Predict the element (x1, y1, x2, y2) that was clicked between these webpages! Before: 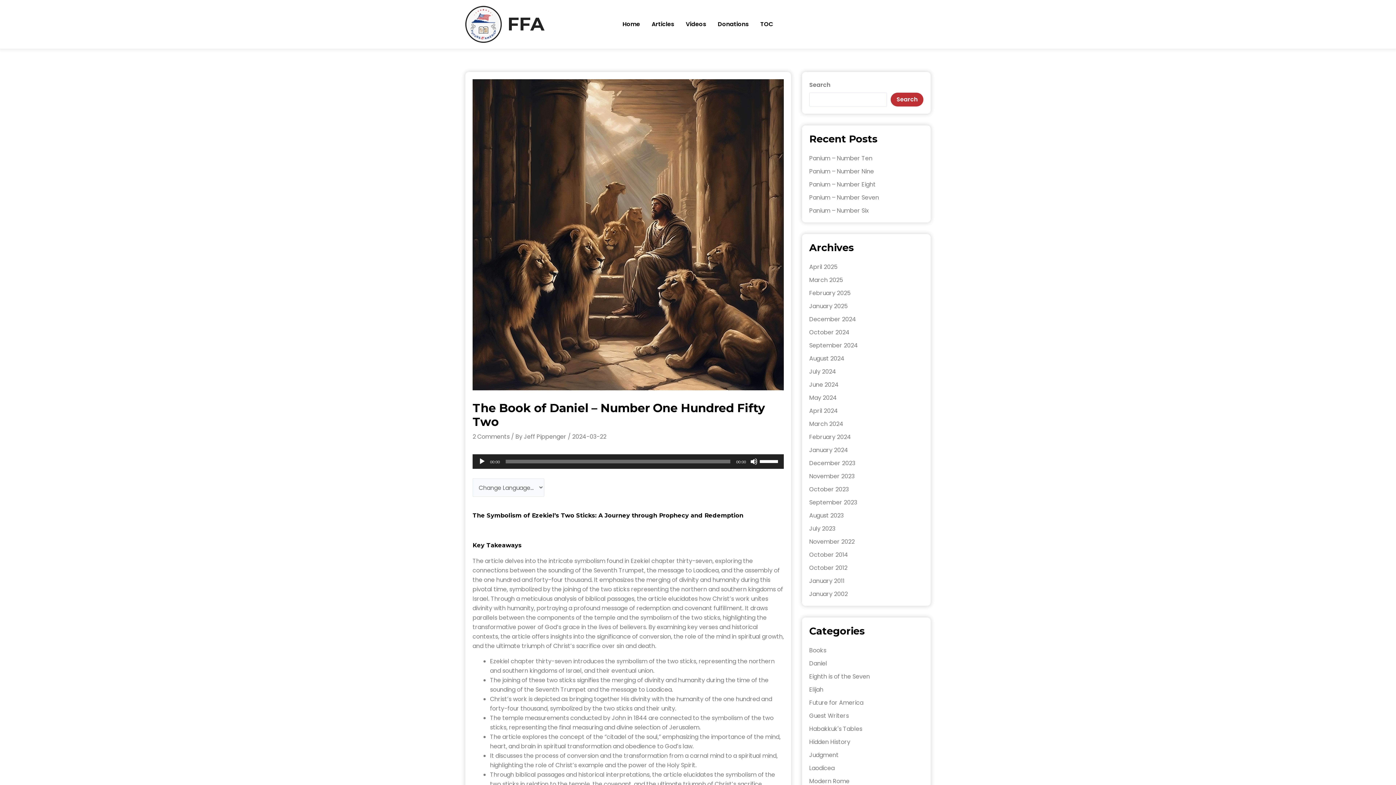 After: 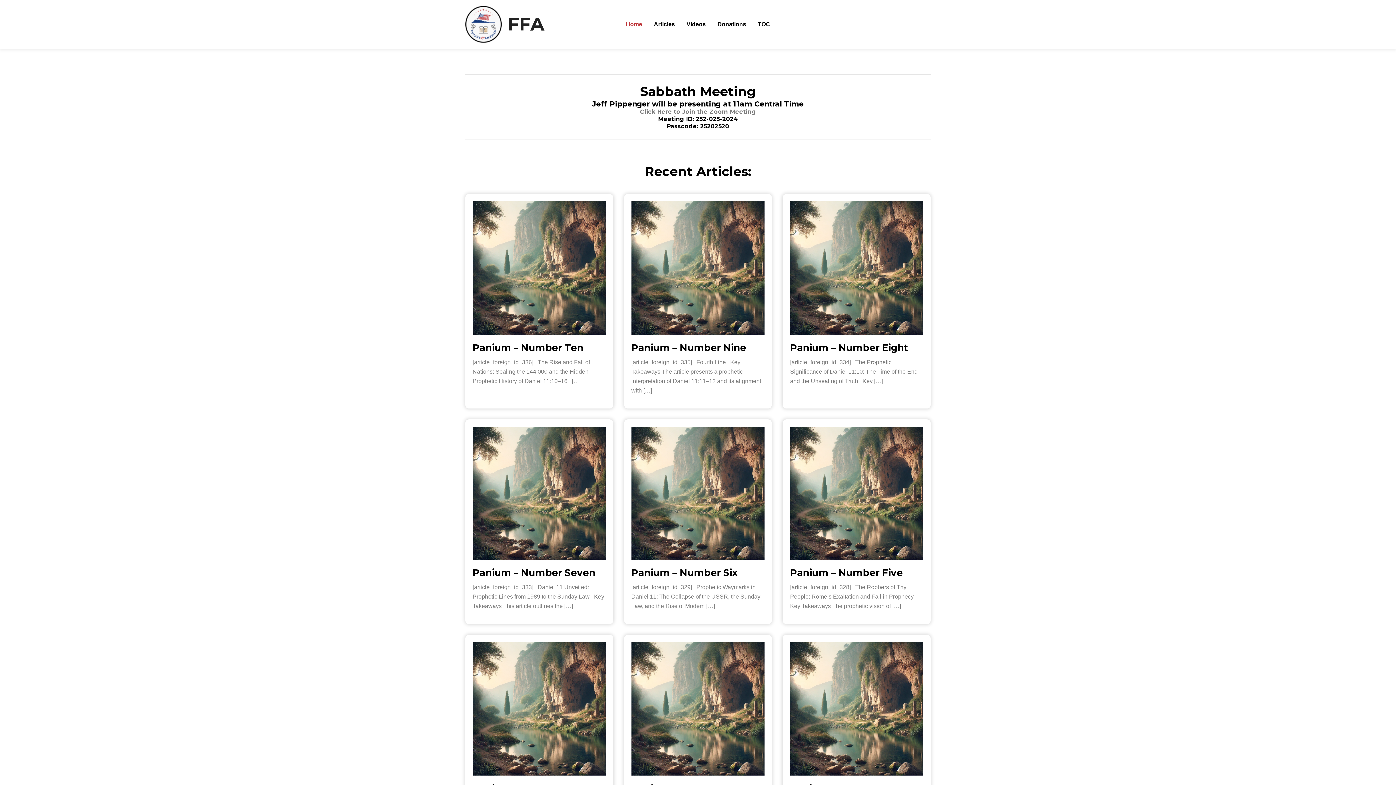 Action: label: FFA bbox: (507, 13, 544, 35)